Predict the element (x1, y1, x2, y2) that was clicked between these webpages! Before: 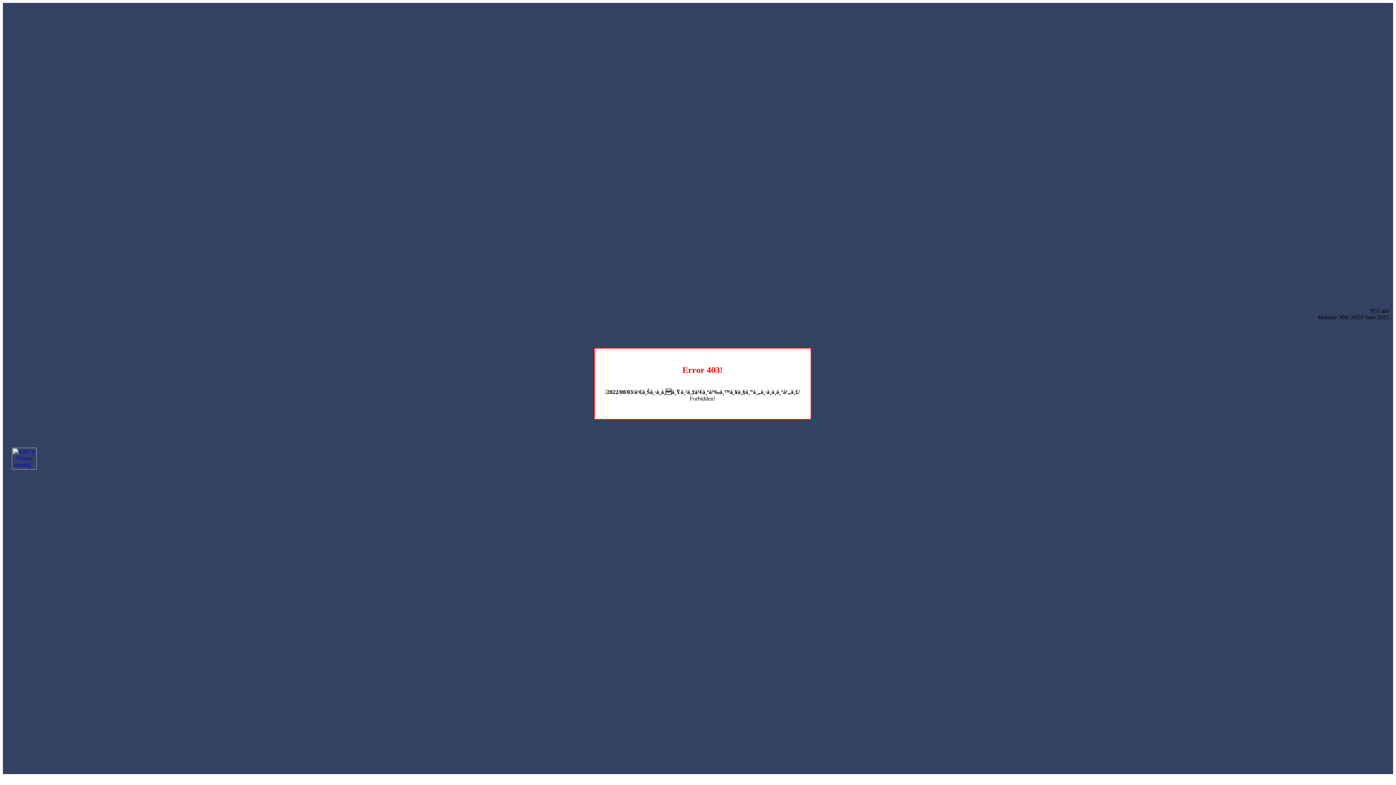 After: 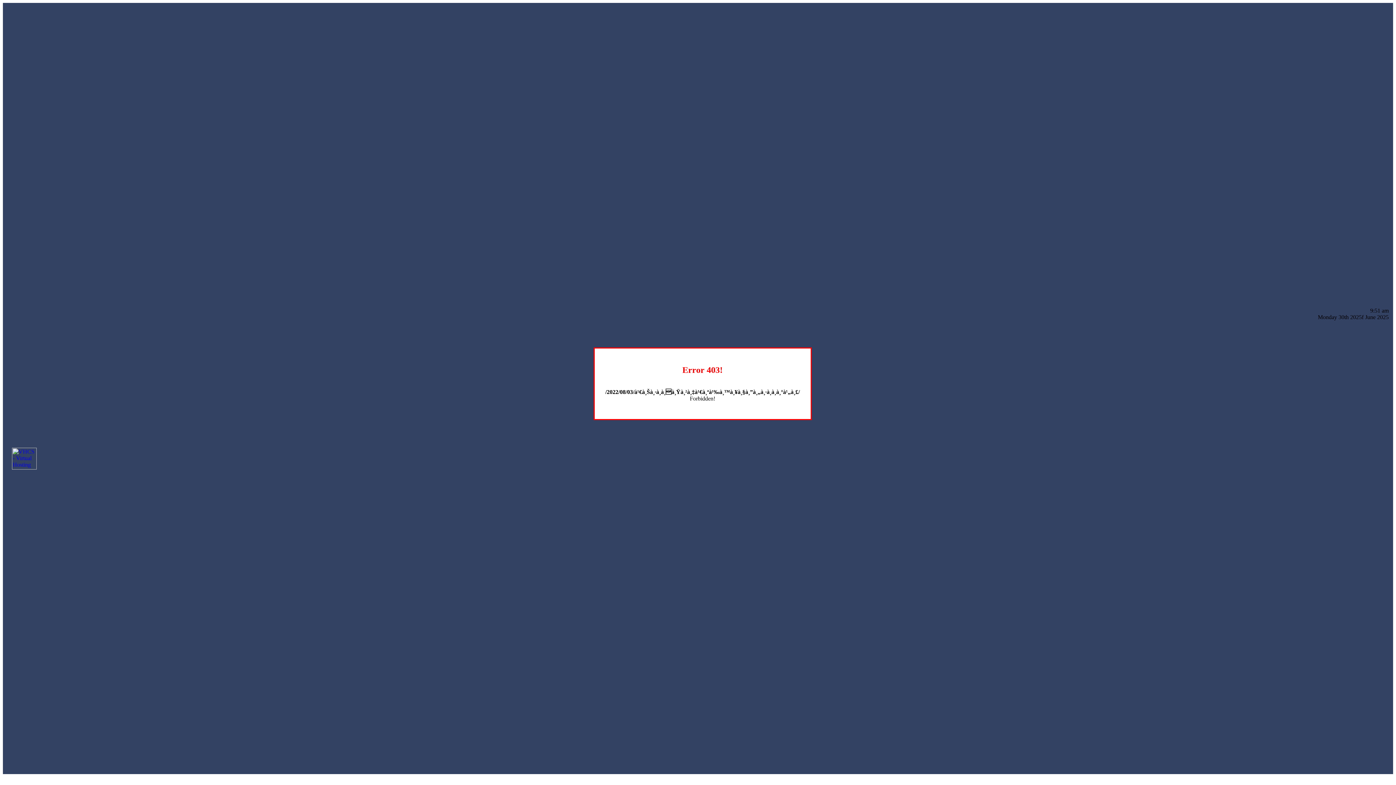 Action: bbox: (12, 464, 36, 470)